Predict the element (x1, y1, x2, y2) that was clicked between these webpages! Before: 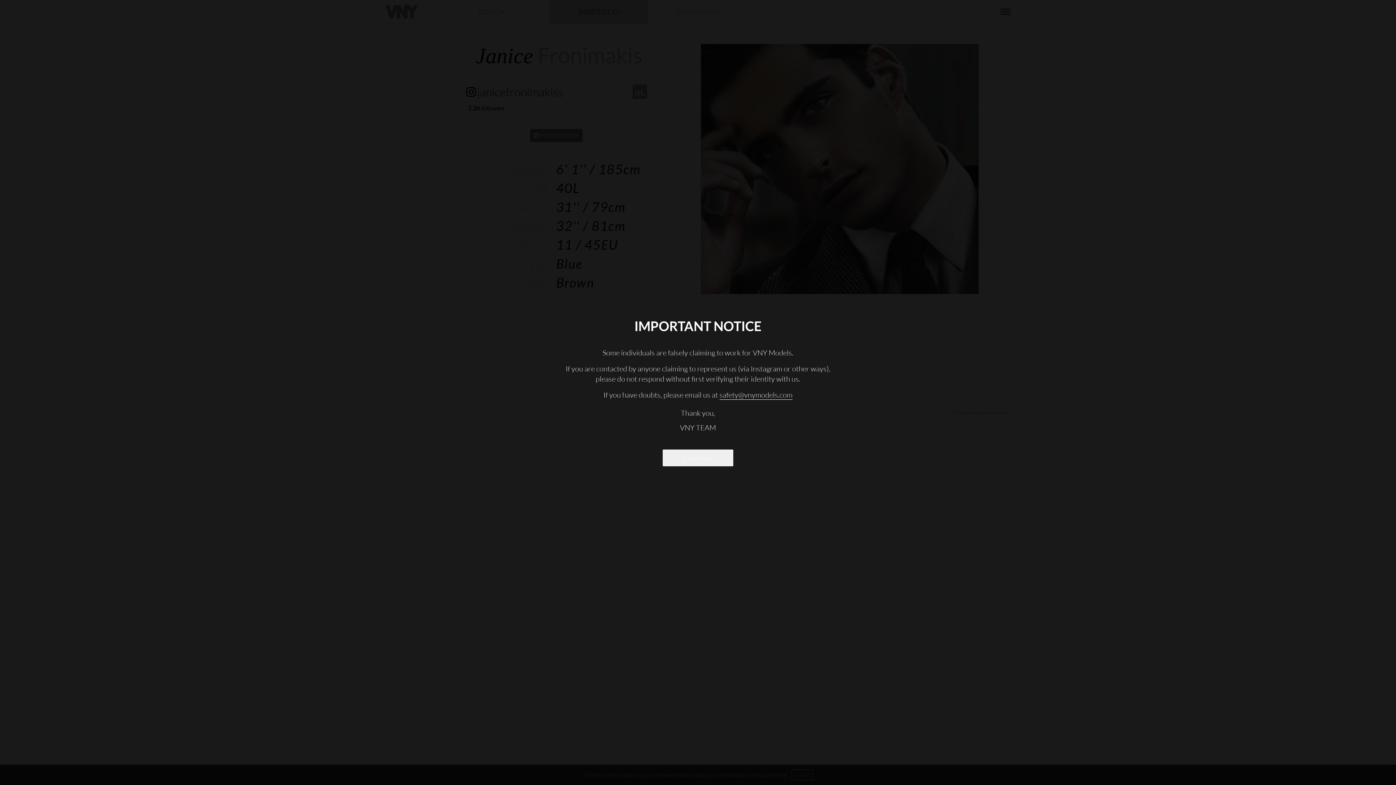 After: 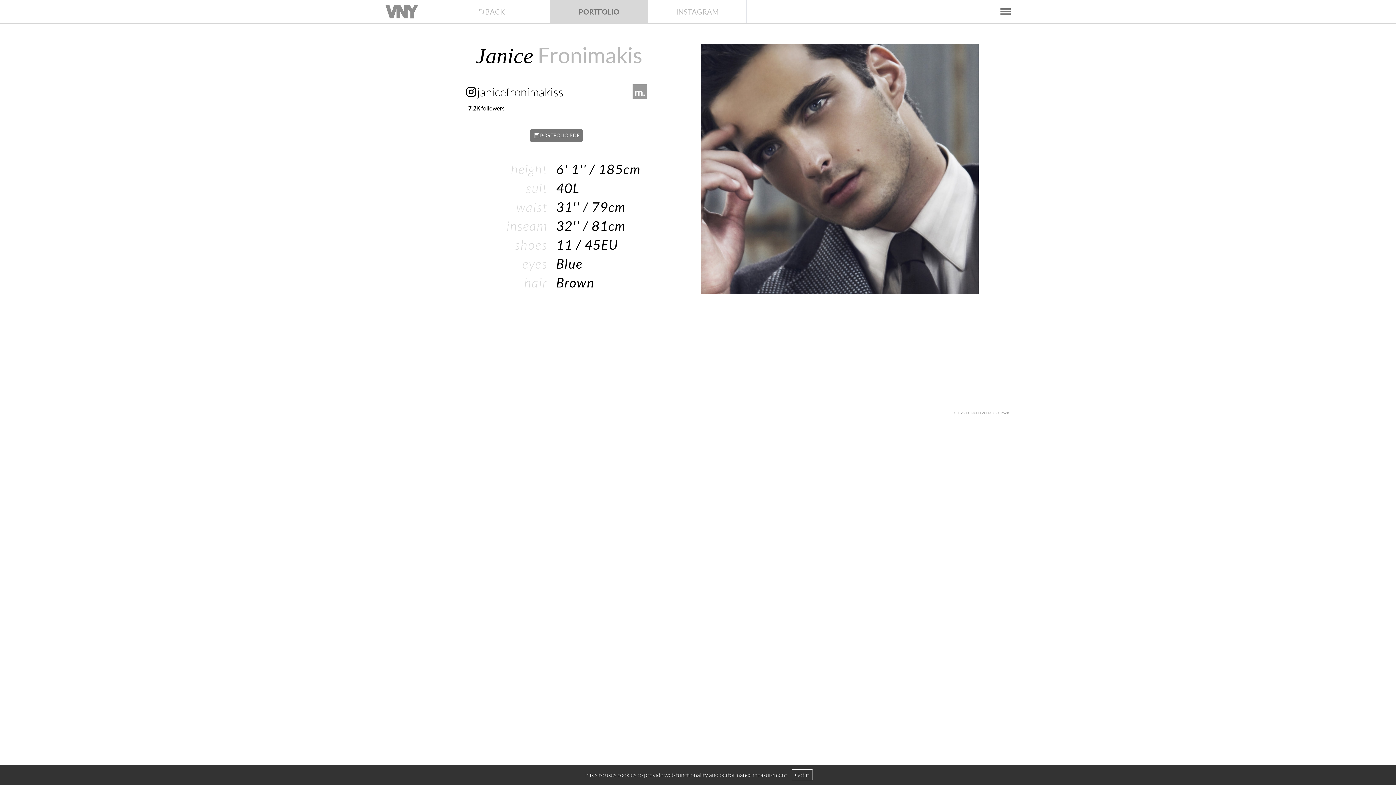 Action: label: Continue bbox: (662, 449, 733, 466)